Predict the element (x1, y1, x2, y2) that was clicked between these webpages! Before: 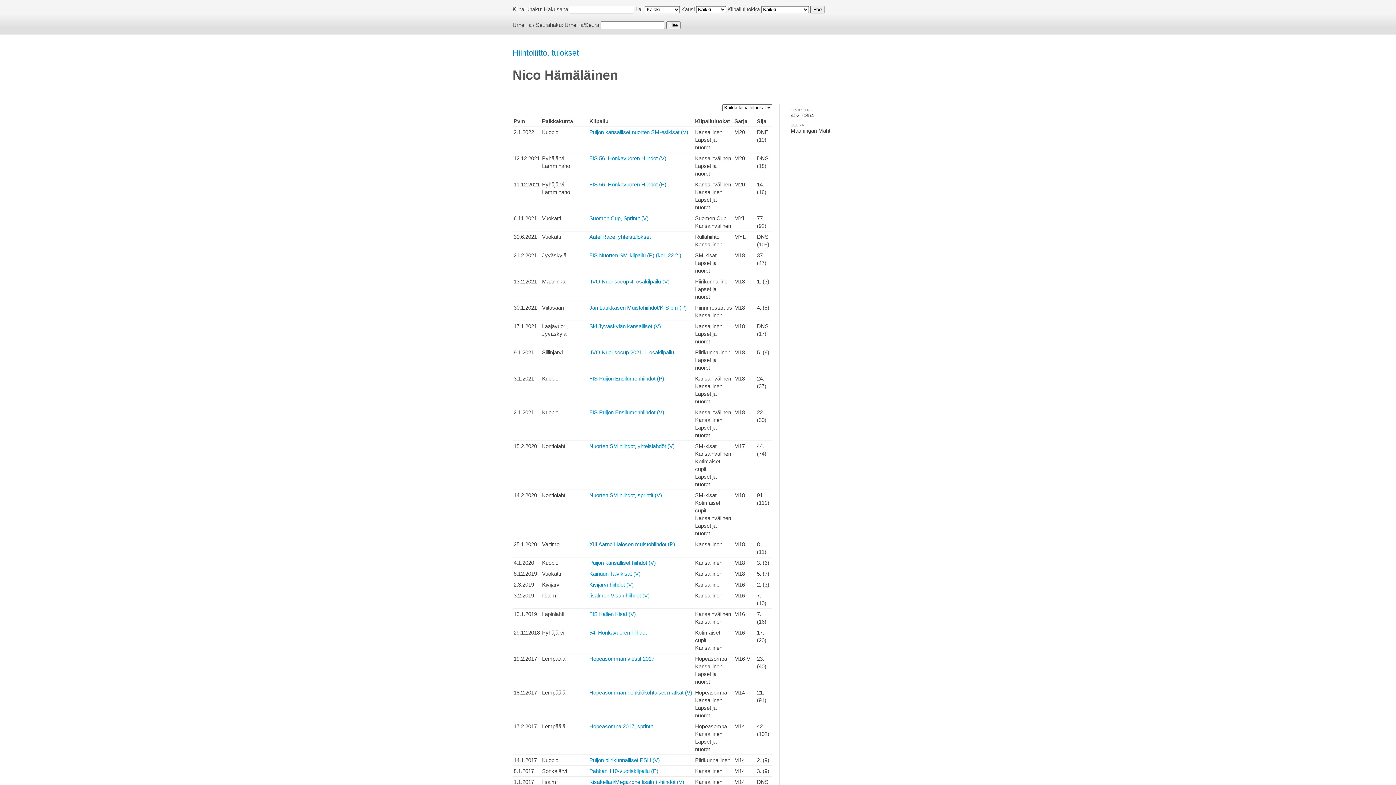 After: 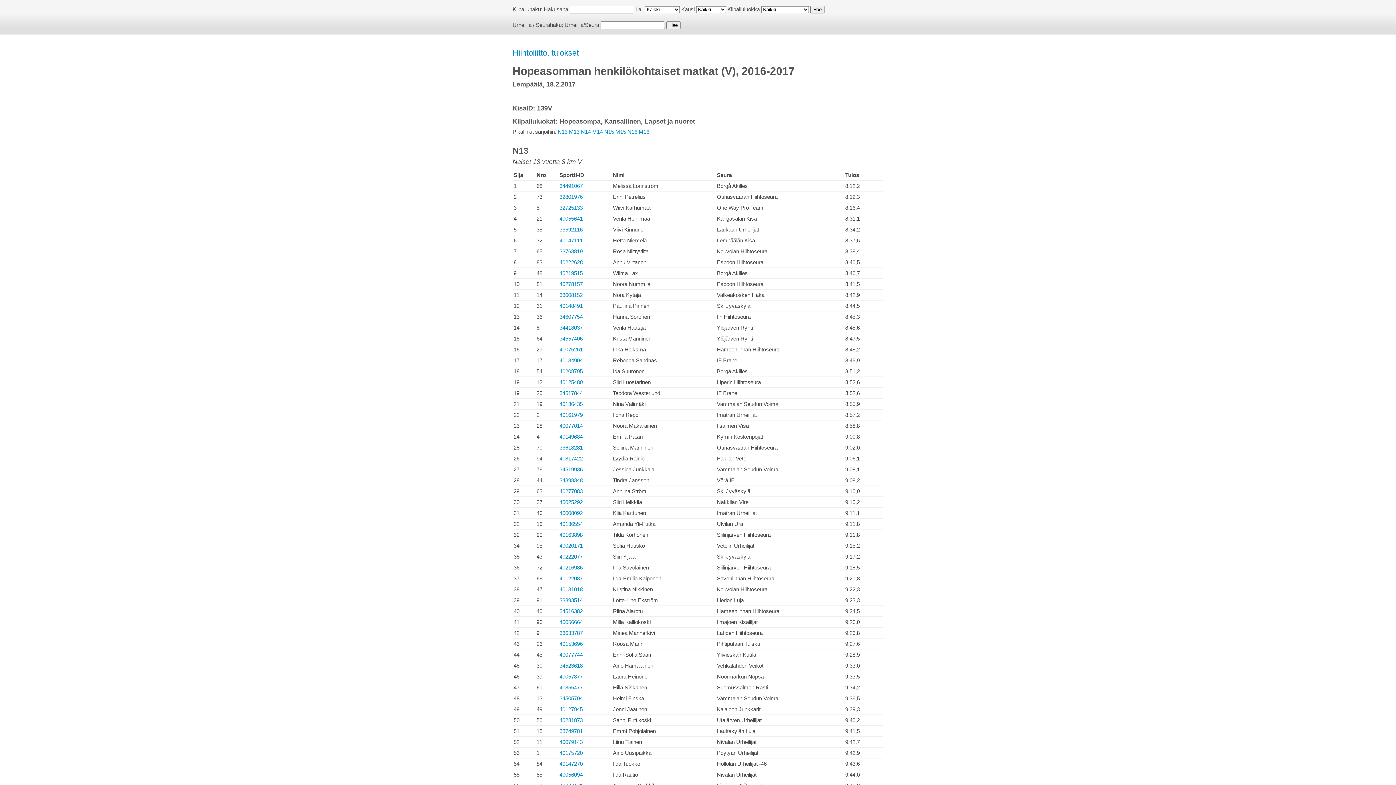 Action: label: Hopeasomman henkilökohtaiset matkat (V) bbox: (589, 689, 692, 696)